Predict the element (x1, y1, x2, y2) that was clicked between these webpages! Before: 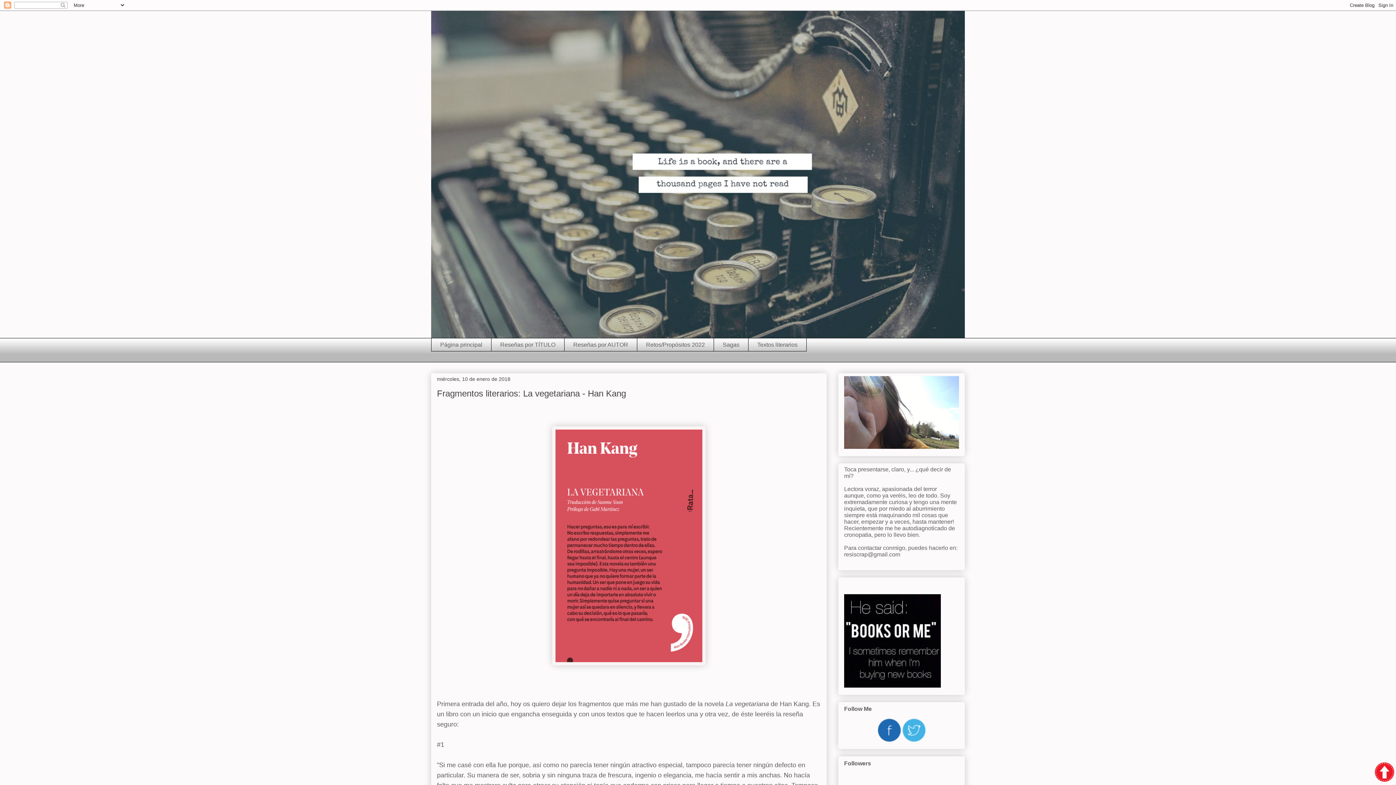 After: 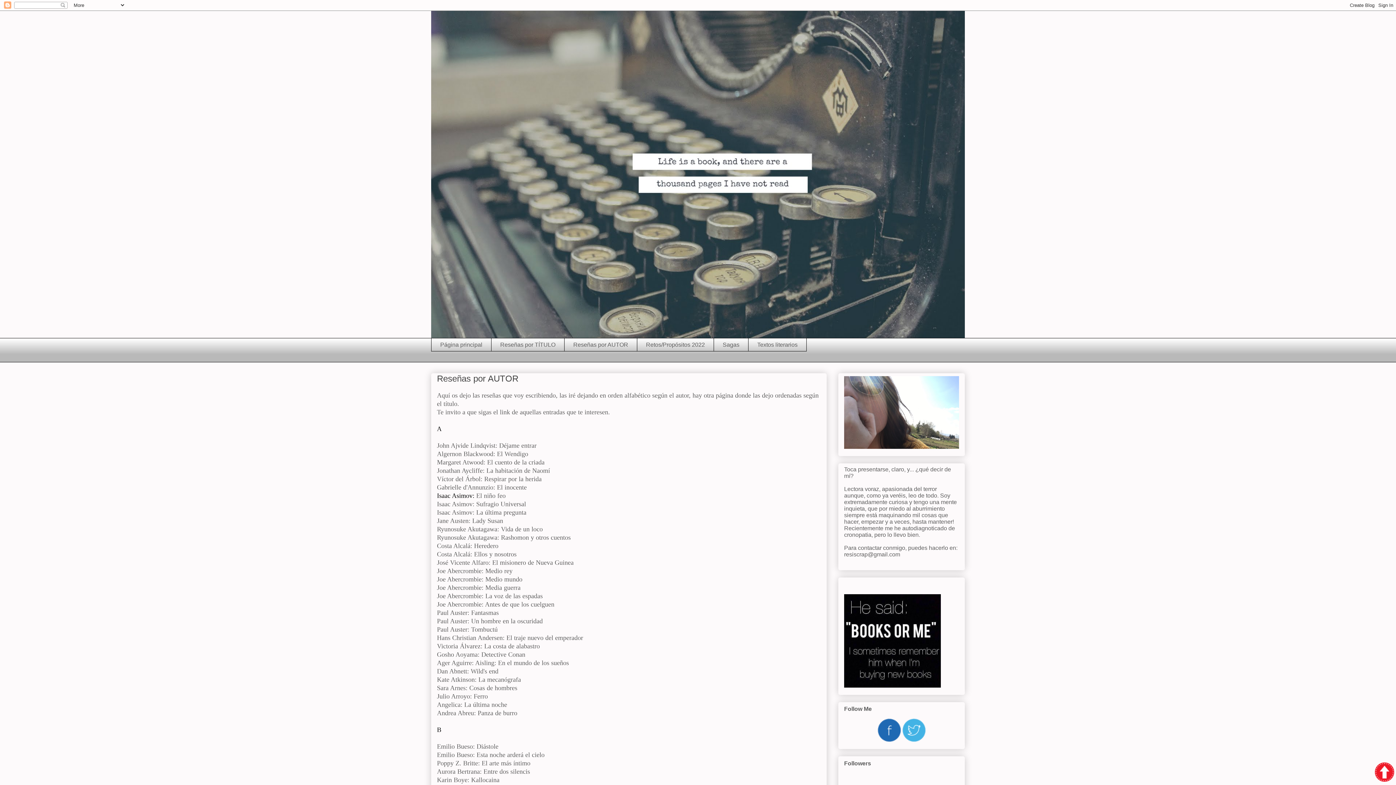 Action: label: Reseñas por AUTOR bbox: (564, 338, 637, 351)